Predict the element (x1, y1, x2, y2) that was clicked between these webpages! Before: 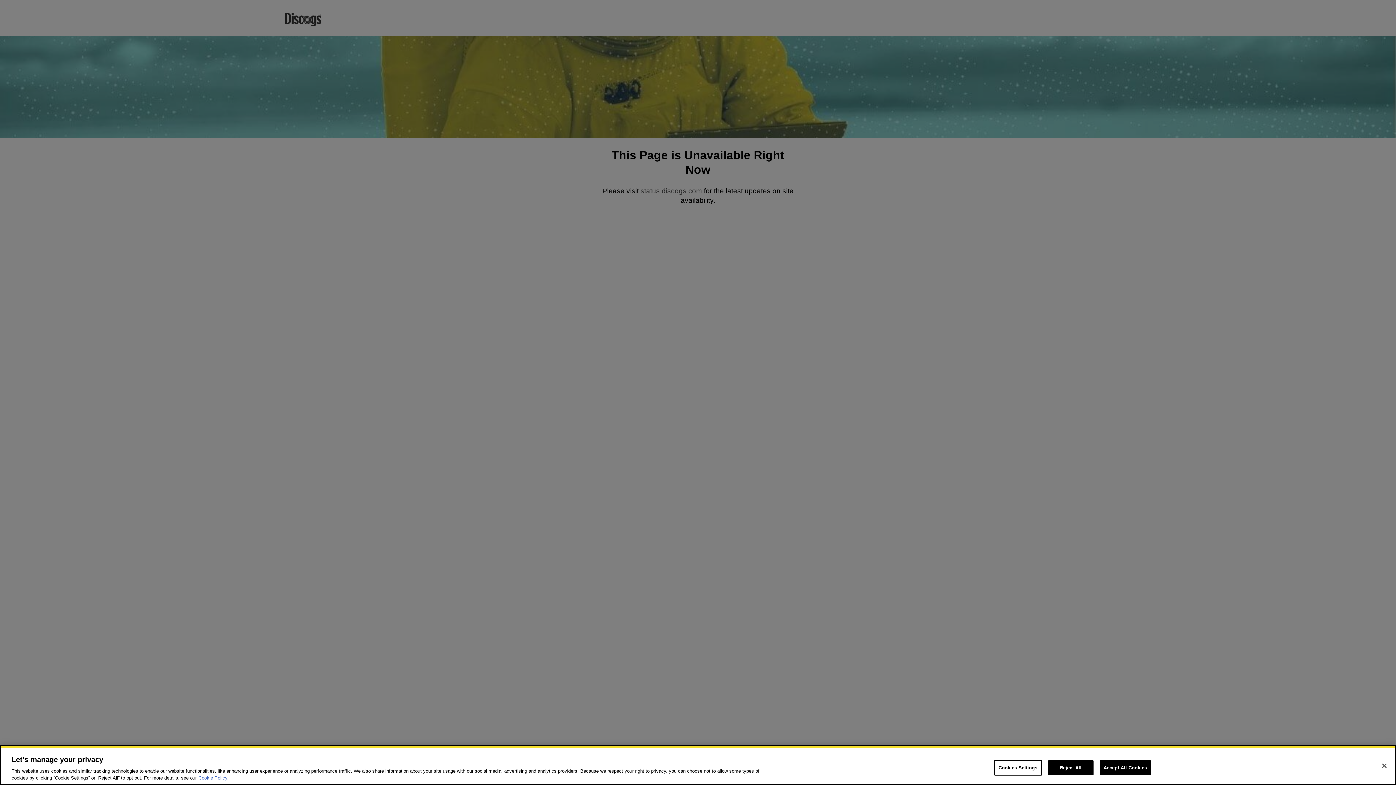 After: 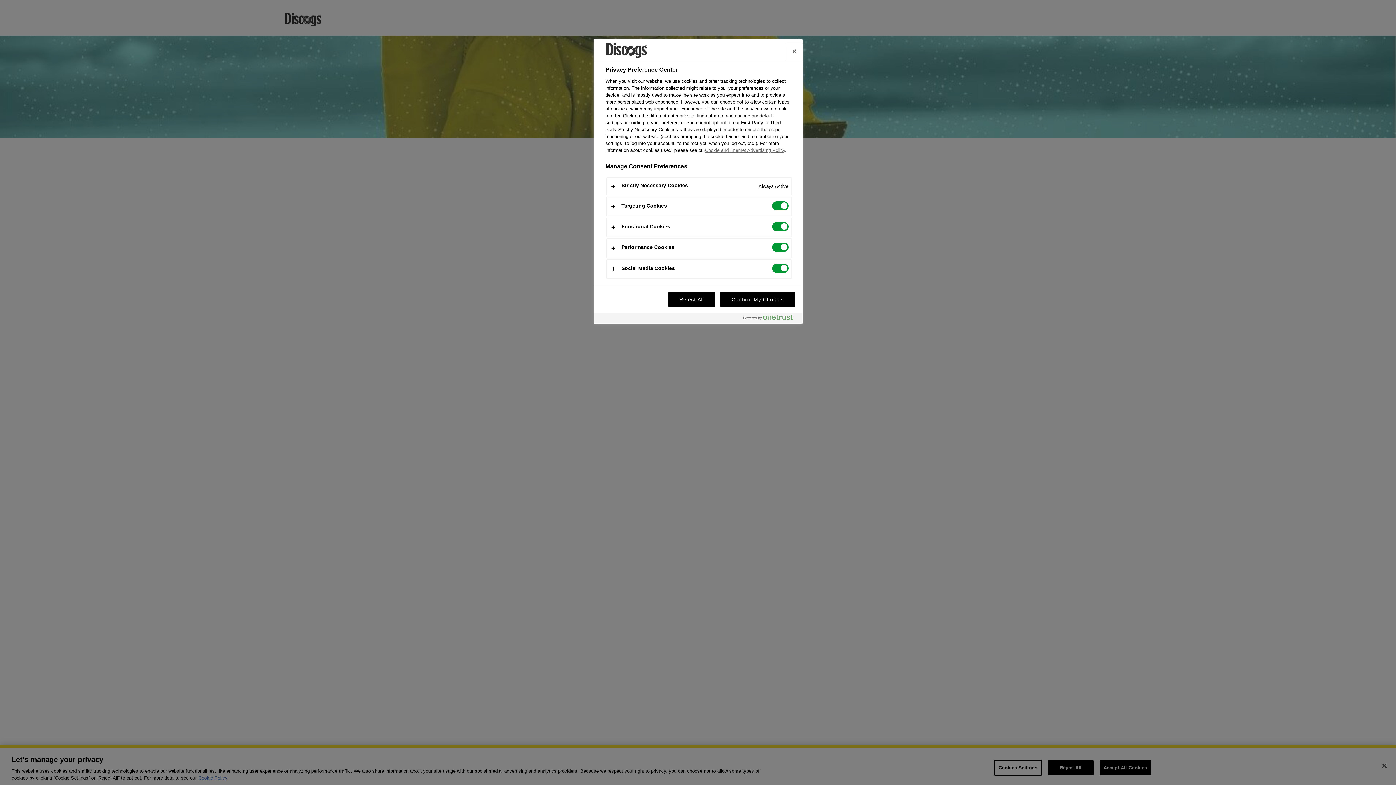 Action: bbox: (994, 760, 1042, 776) label: Cookies Settings